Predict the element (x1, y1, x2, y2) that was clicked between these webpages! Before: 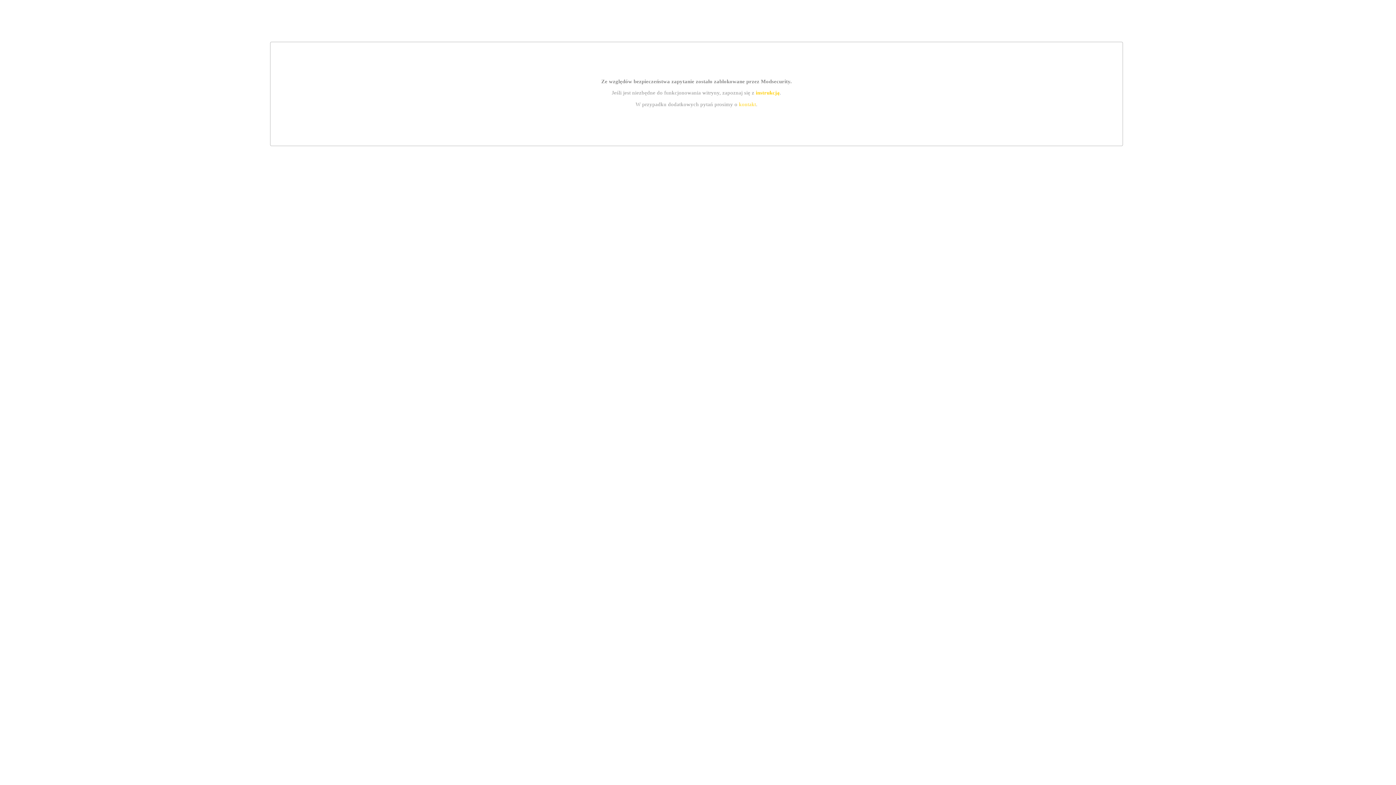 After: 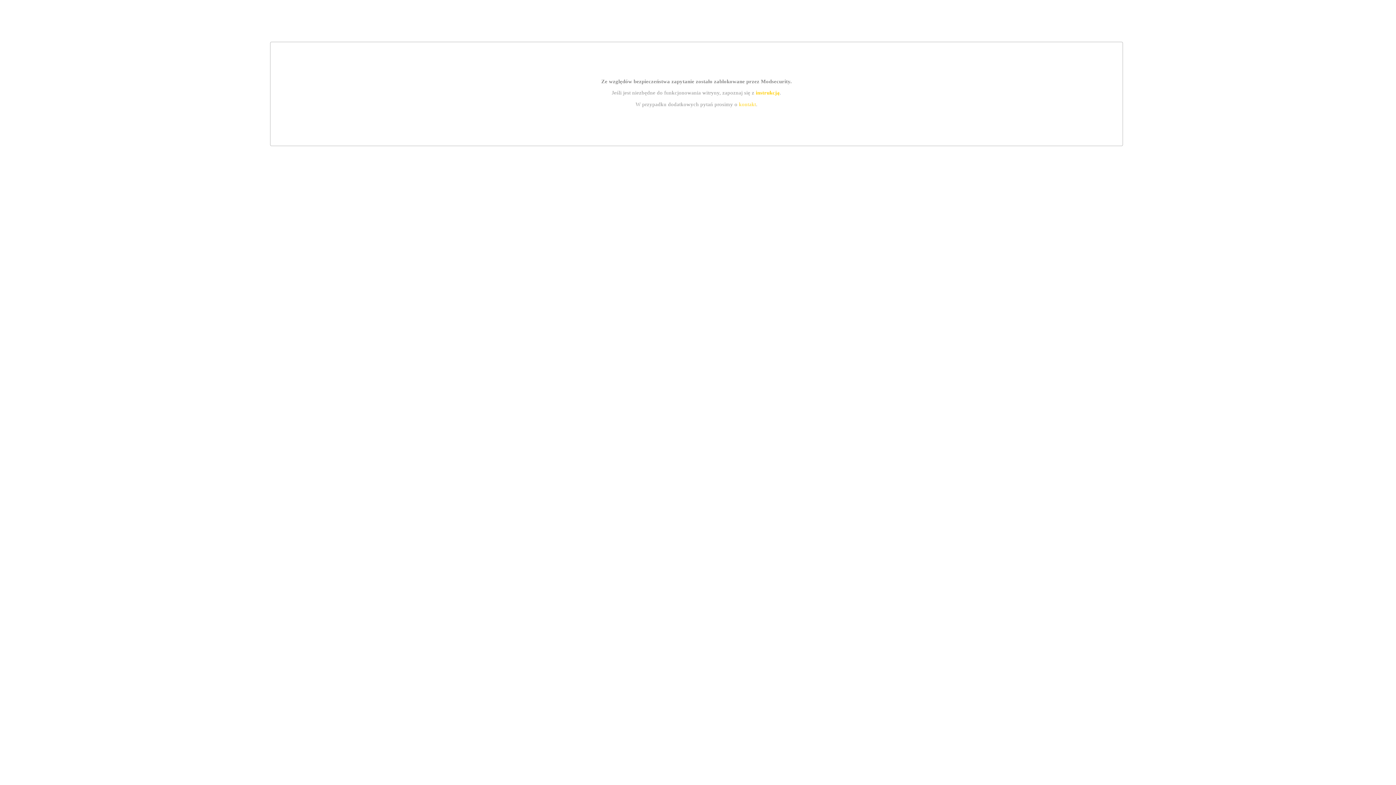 Action: bbox: (739, 101, 756, 107) label: kontakt